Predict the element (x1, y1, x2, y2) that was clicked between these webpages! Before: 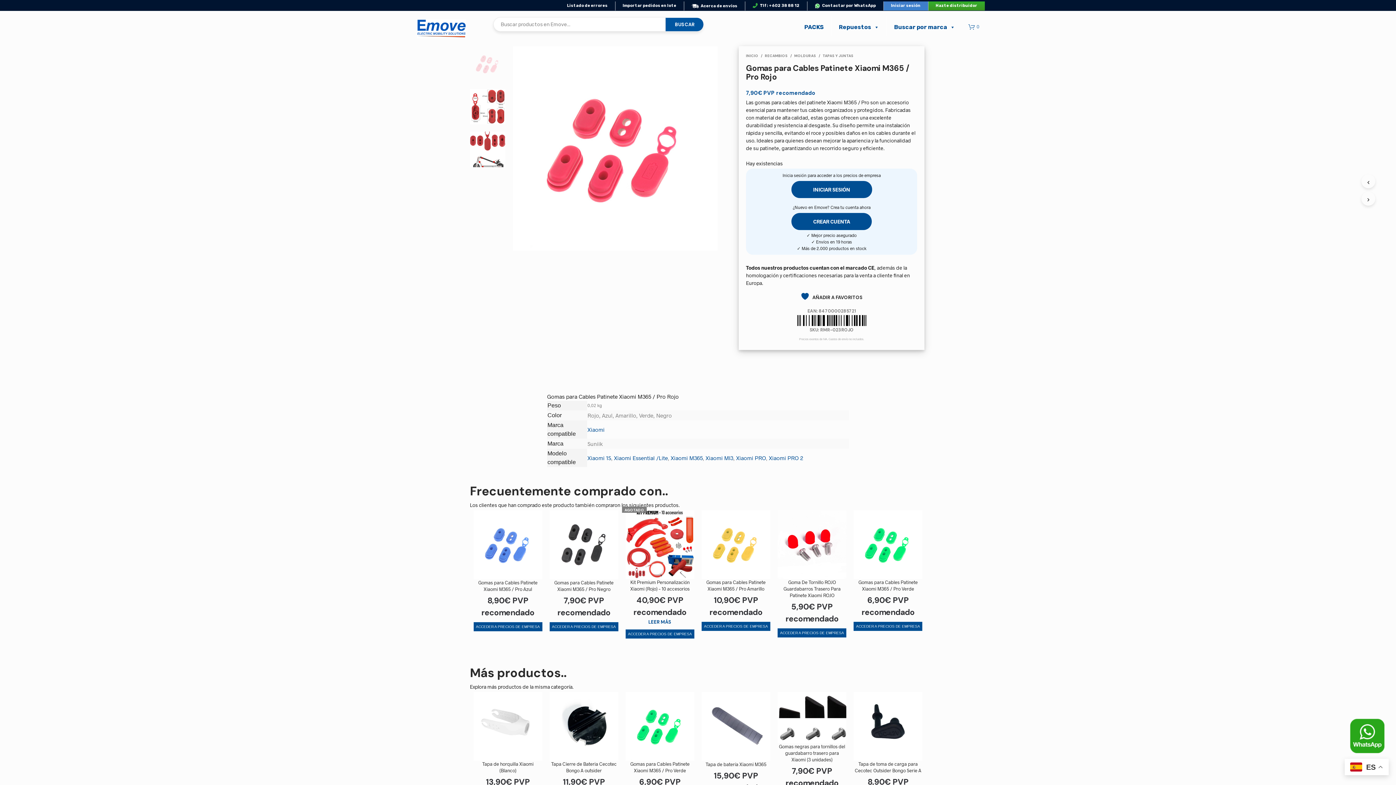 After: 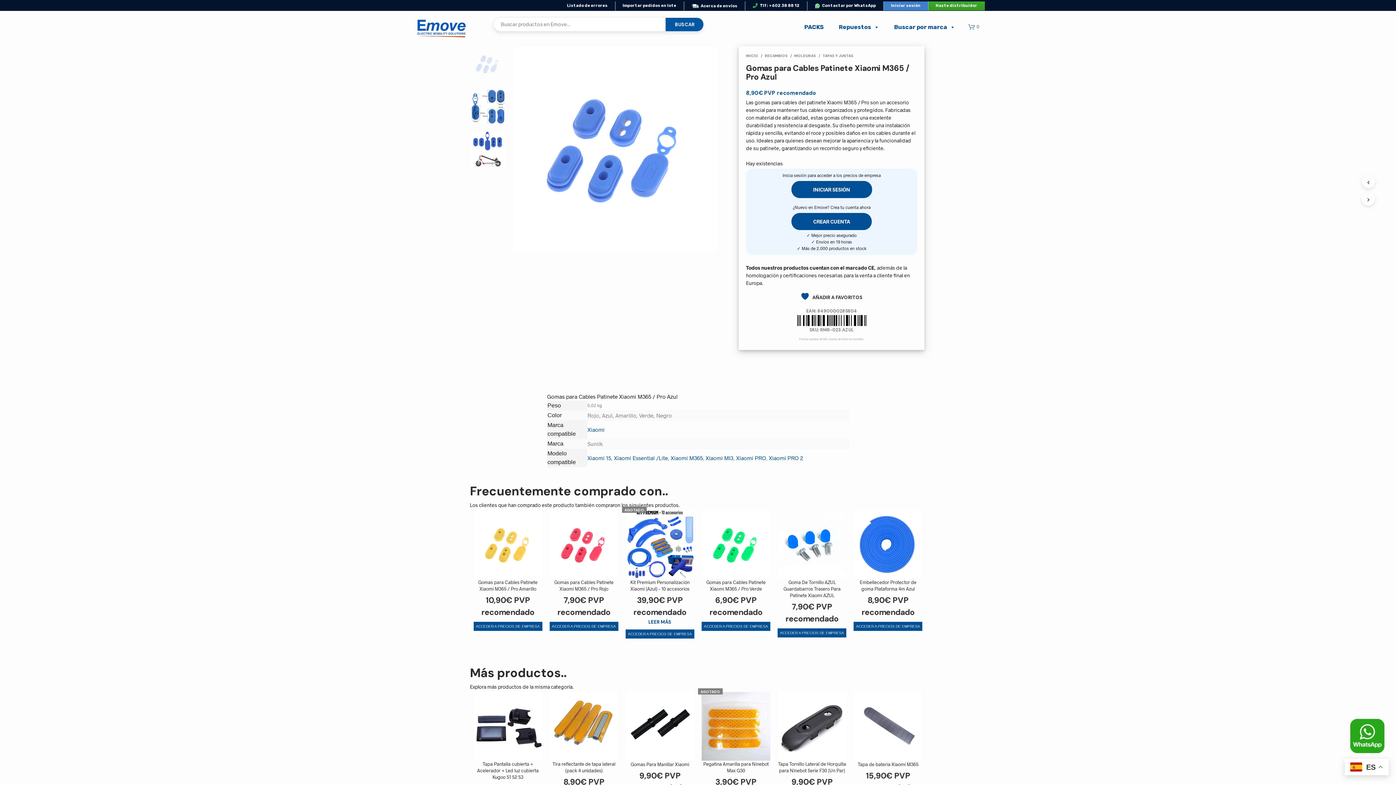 Action: bbox: (473, 510, 542, 579)